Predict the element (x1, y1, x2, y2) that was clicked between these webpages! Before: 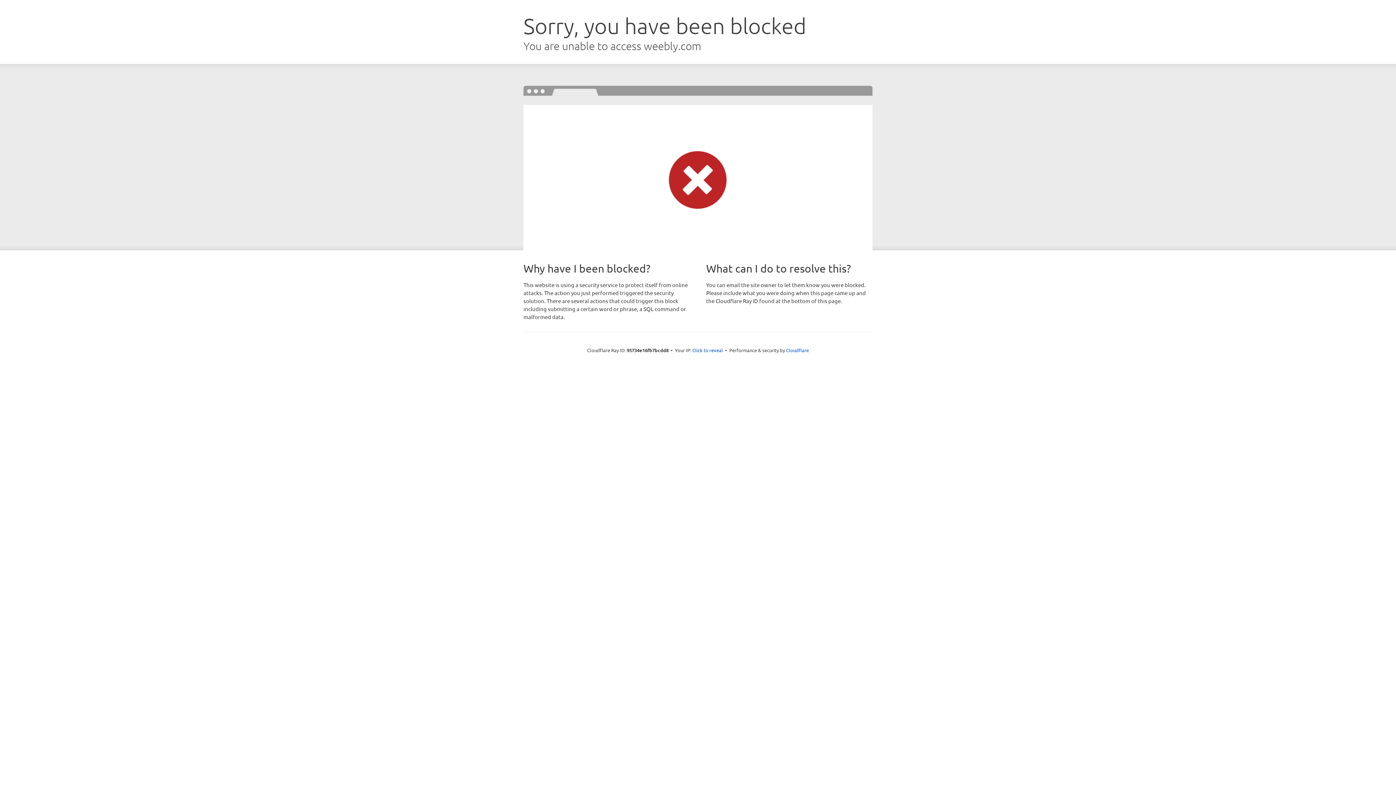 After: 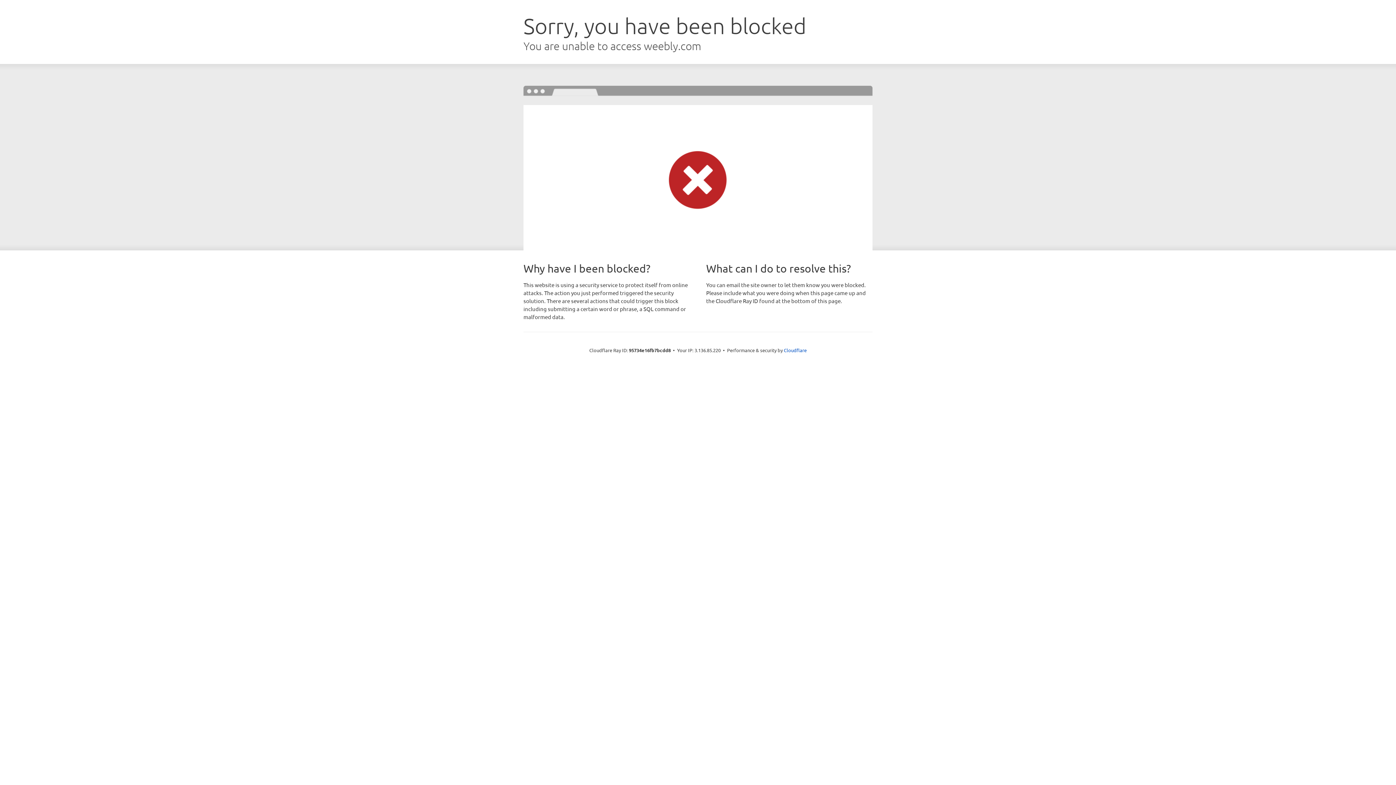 Action: bbox: (692, 346, 723, 353) label: Click to reveal